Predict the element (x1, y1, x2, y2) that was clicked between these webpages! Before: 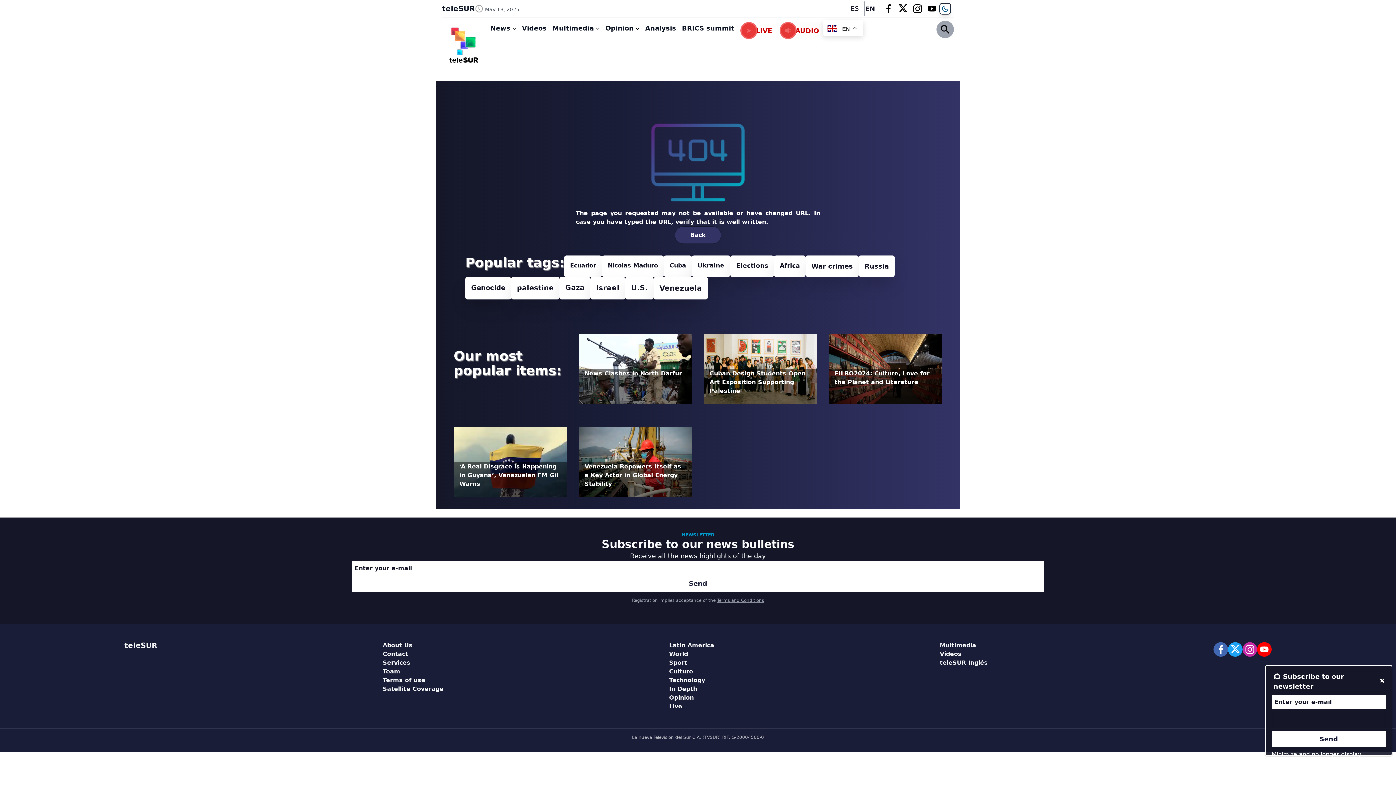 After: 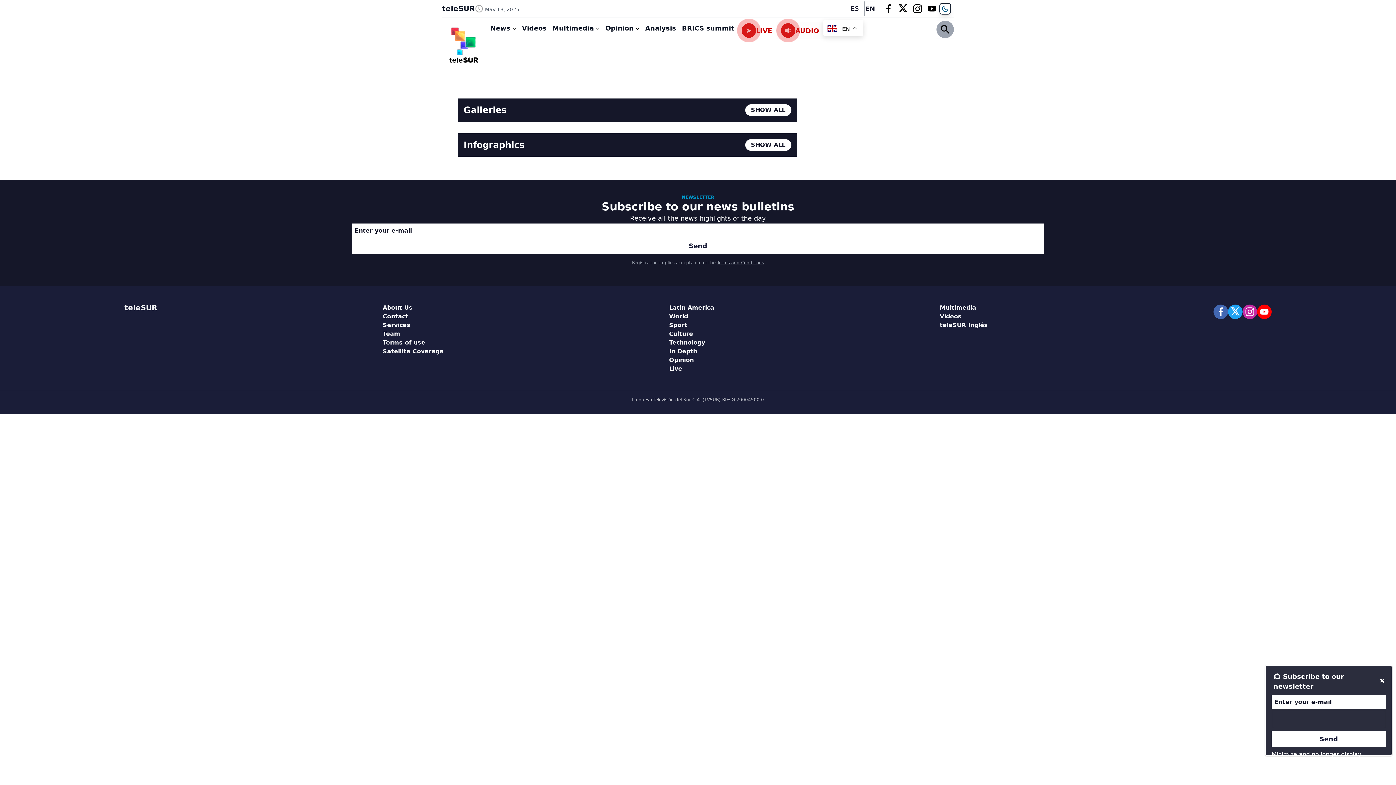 Action: bbox: (552, 23, 594, 33) label: Multimedia